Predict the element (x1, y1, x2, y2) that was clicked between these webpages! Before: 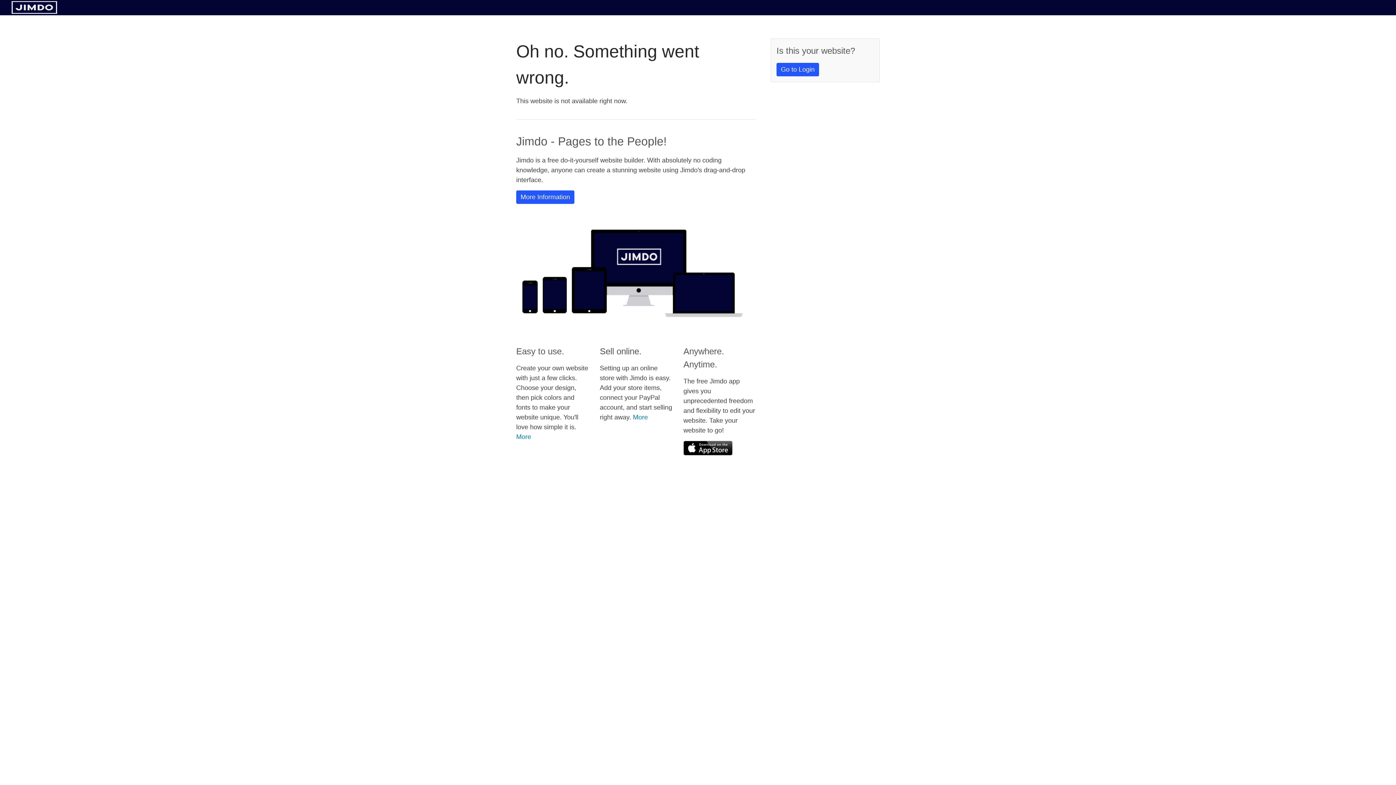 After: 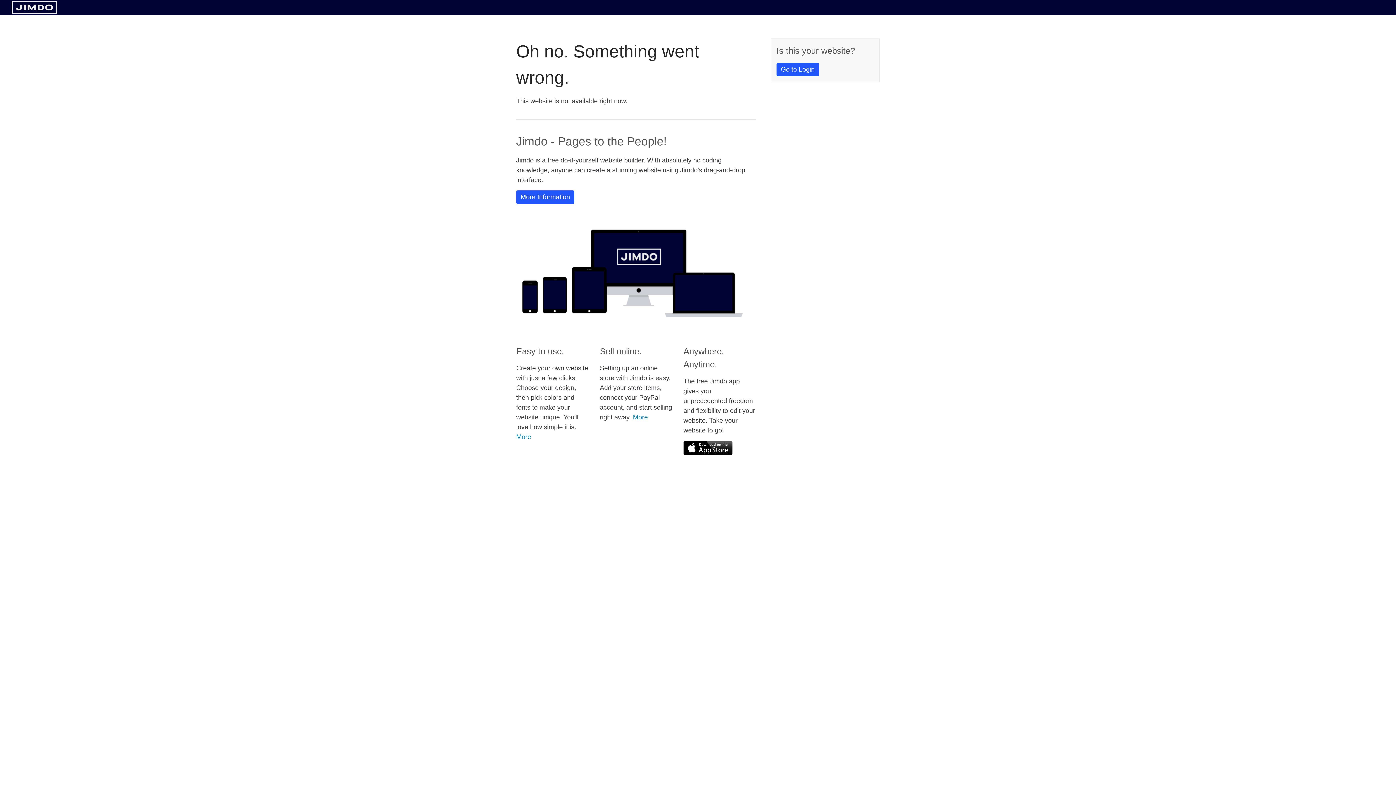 Action: bbox: (11, 8, 57, 14)